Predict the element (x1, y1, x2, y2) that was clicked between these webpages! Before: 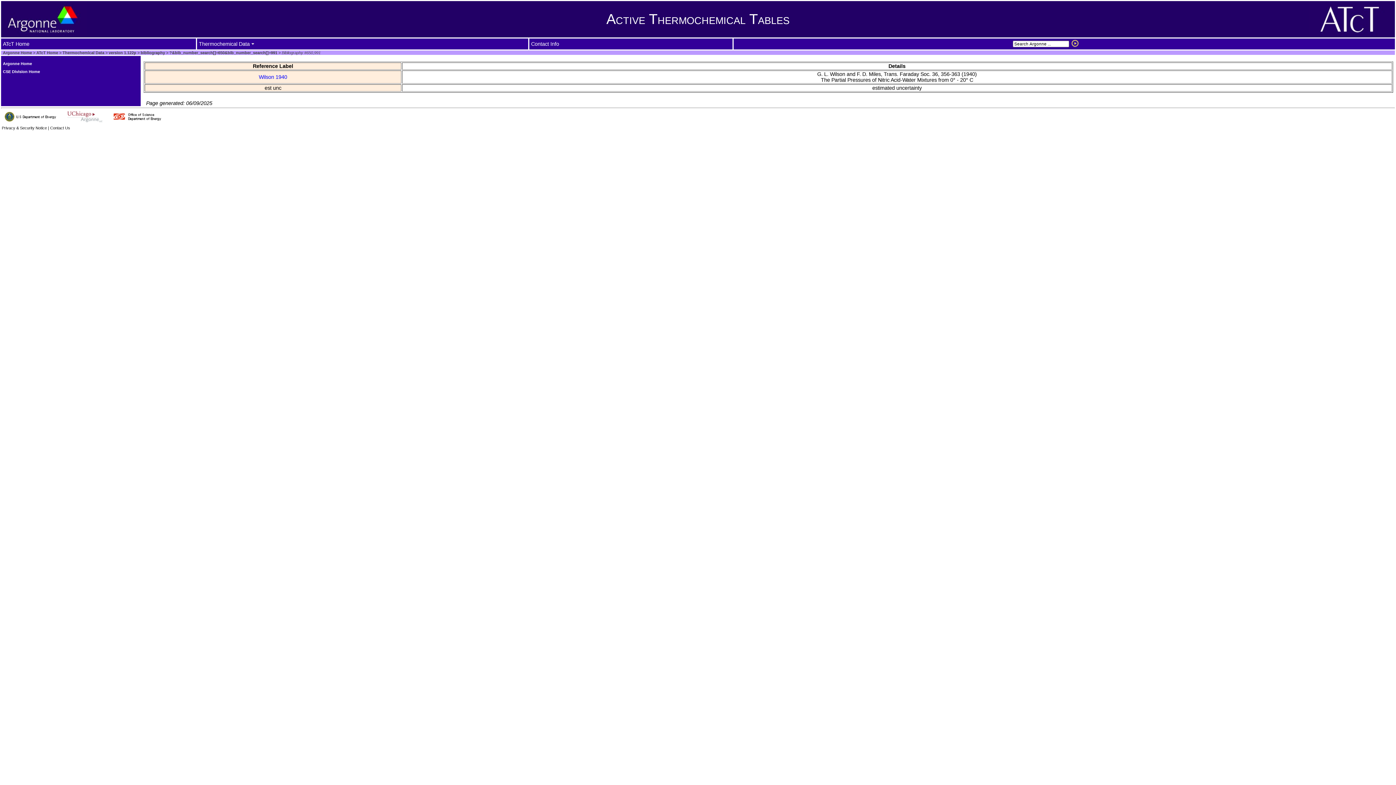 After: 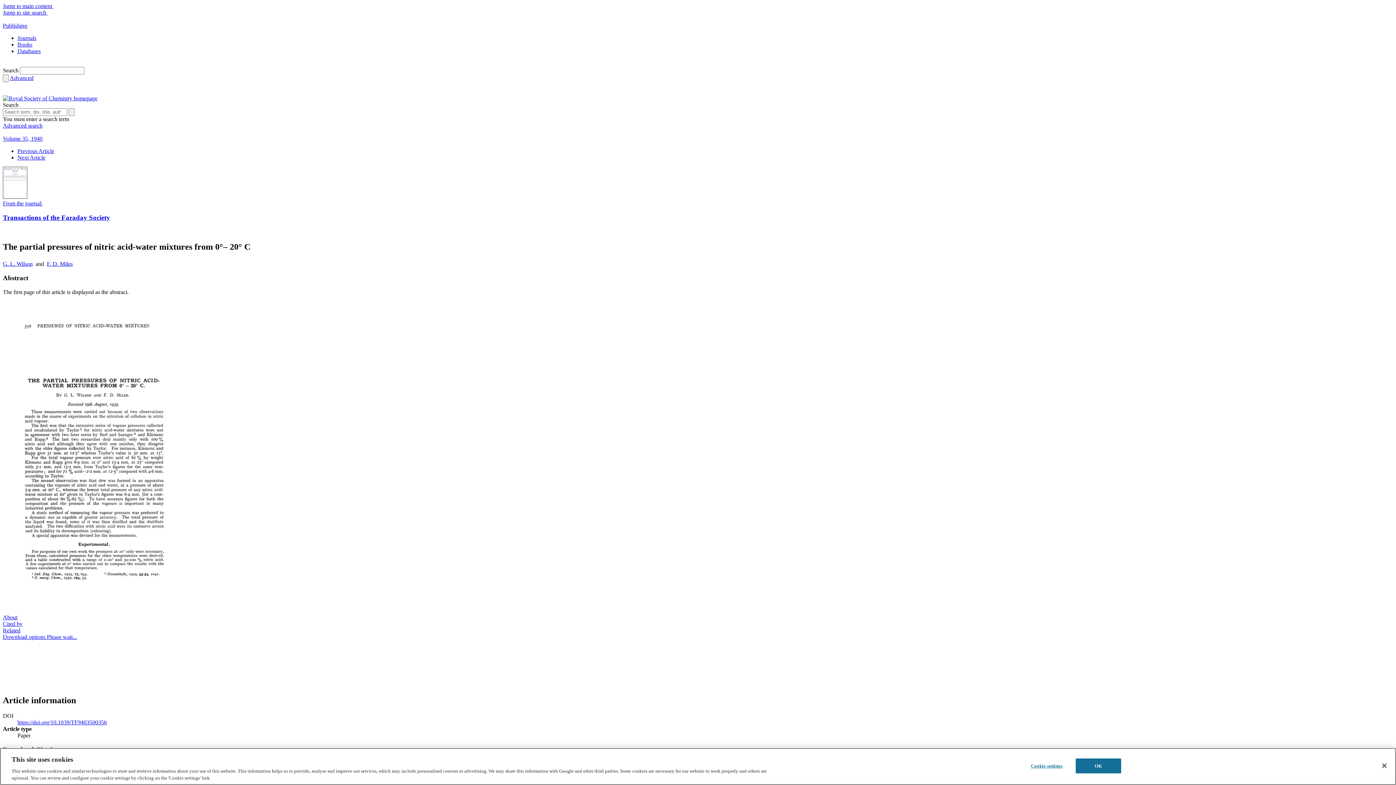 Action: bbox: (258, 74, 287, 80) label: Wilson 1940